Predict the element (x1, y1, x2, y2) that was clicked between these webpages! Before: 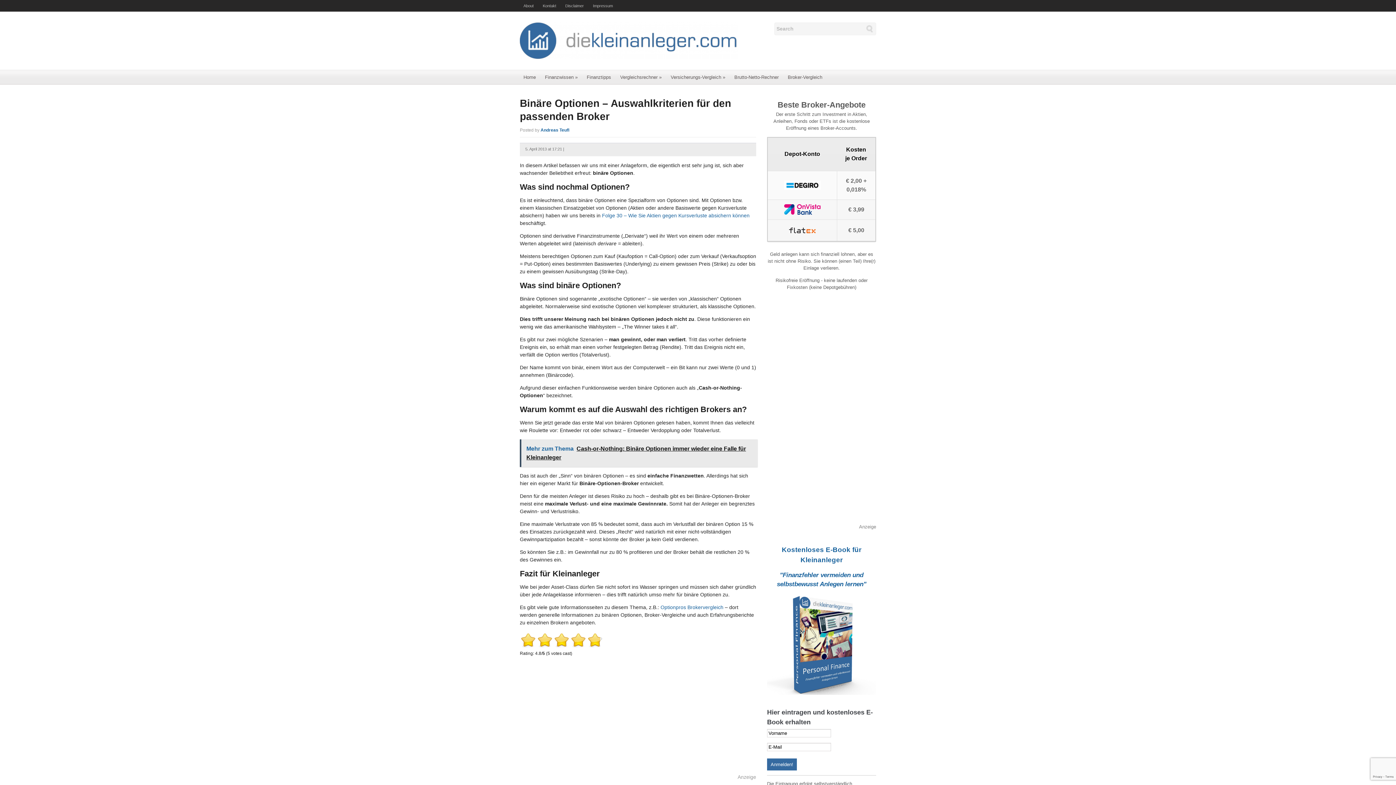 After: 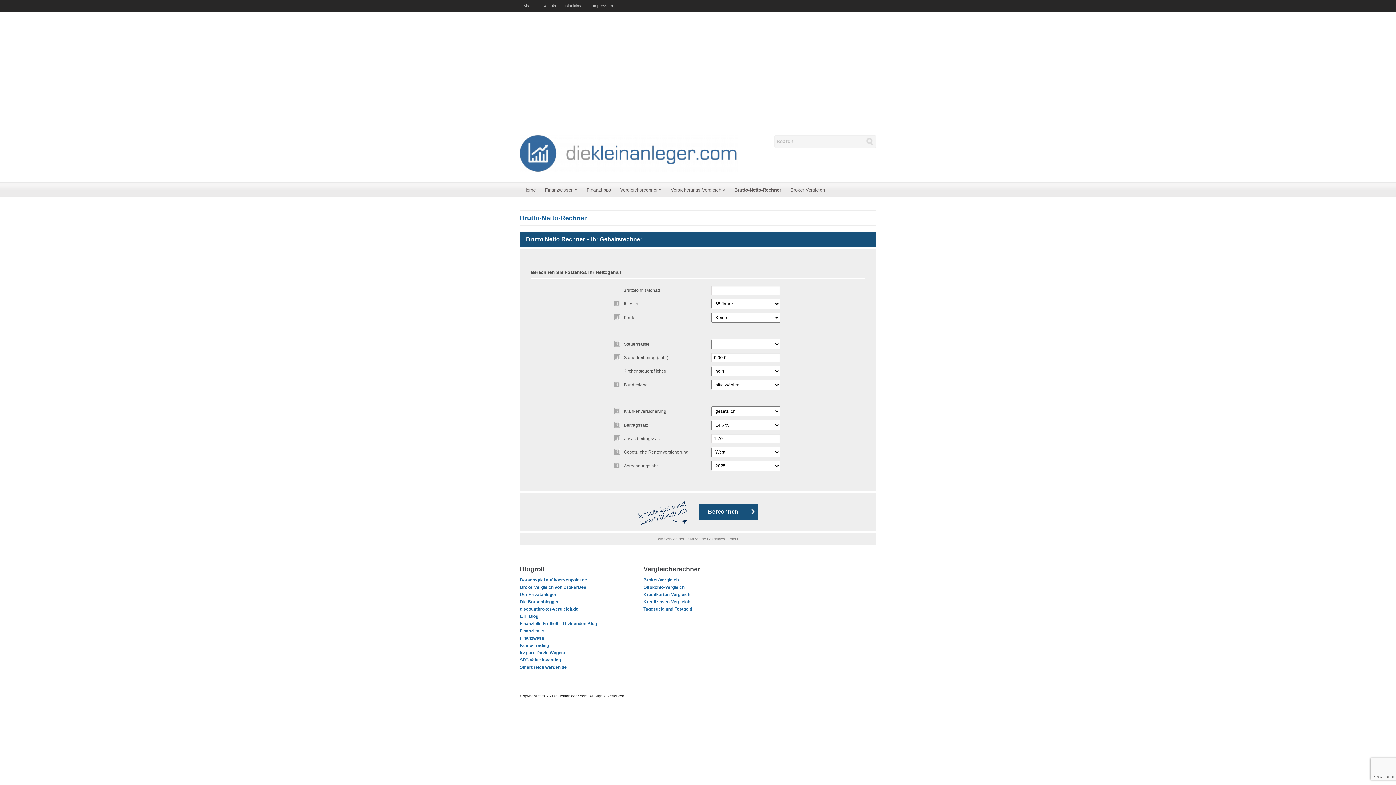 Action: label: Brutto-Netto-Rechner bbox: (730, 69, 782, 84)